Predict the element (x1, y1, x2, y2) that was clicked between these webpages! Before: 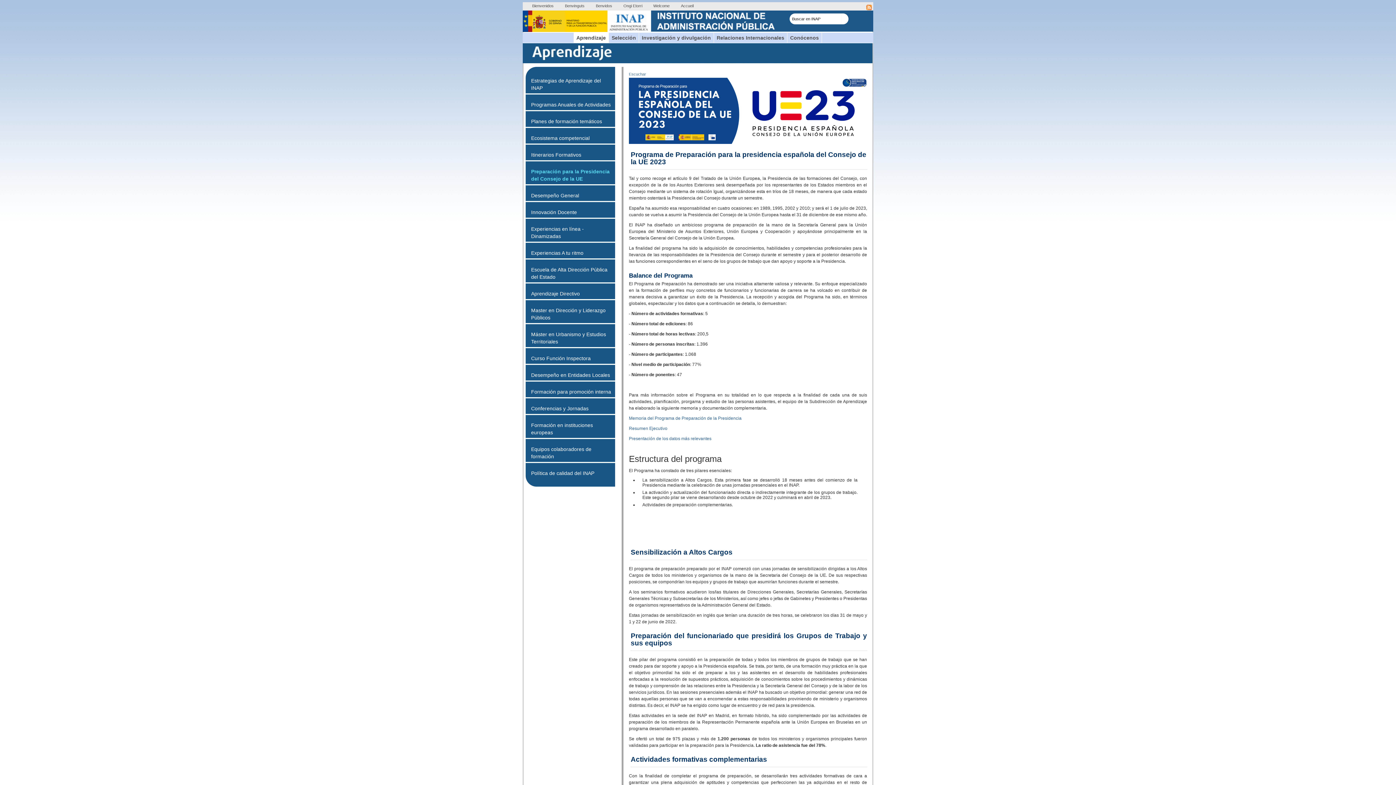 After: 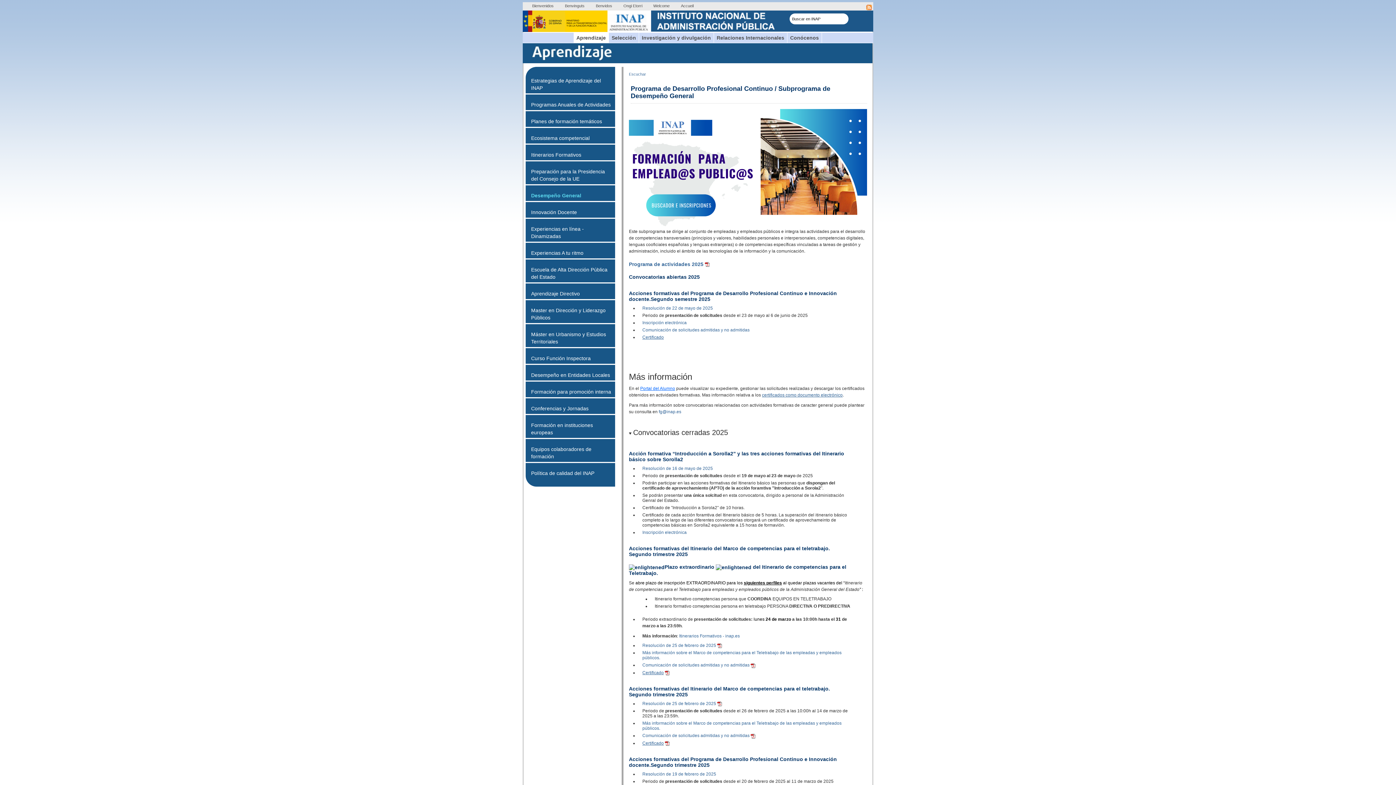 Action: label: Desempeño General bbox: (525, 190, 615, 201)